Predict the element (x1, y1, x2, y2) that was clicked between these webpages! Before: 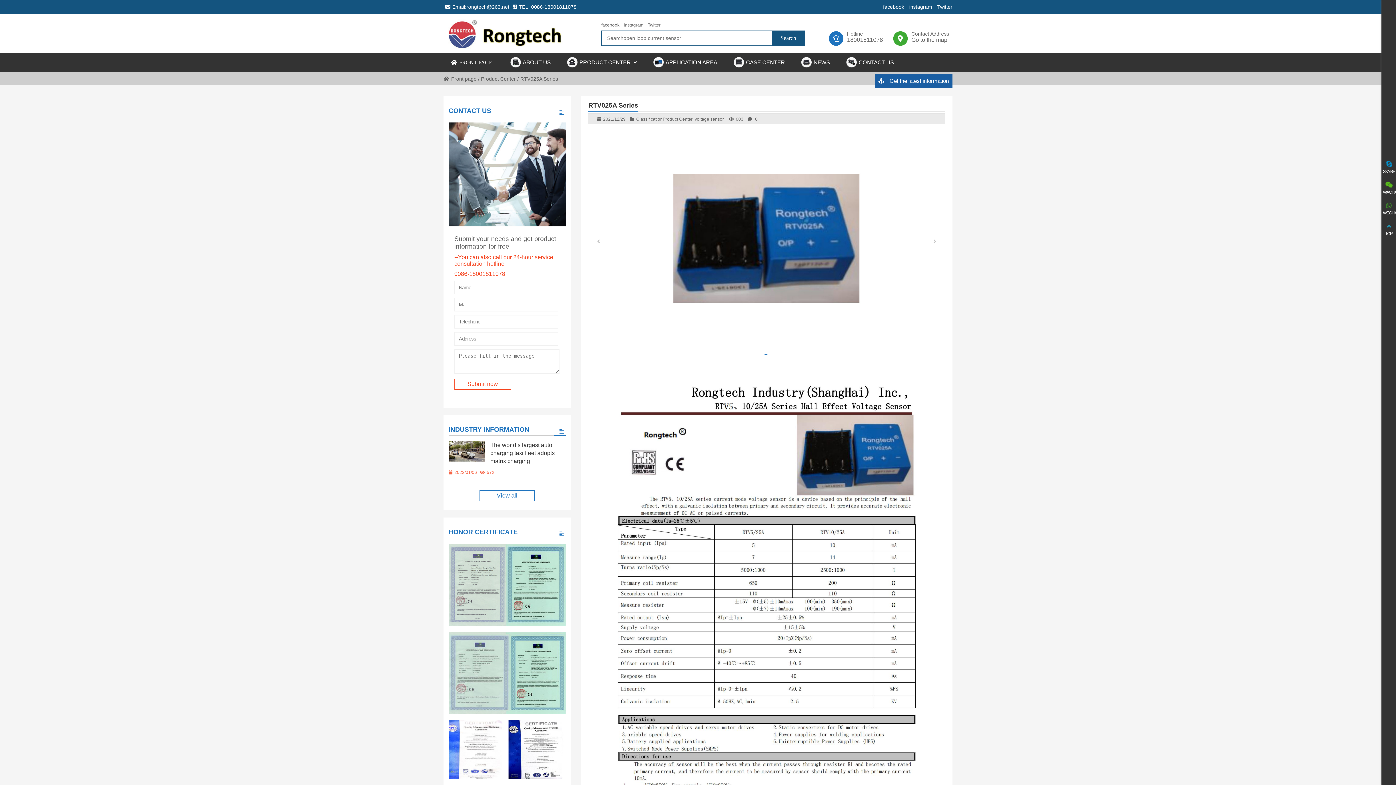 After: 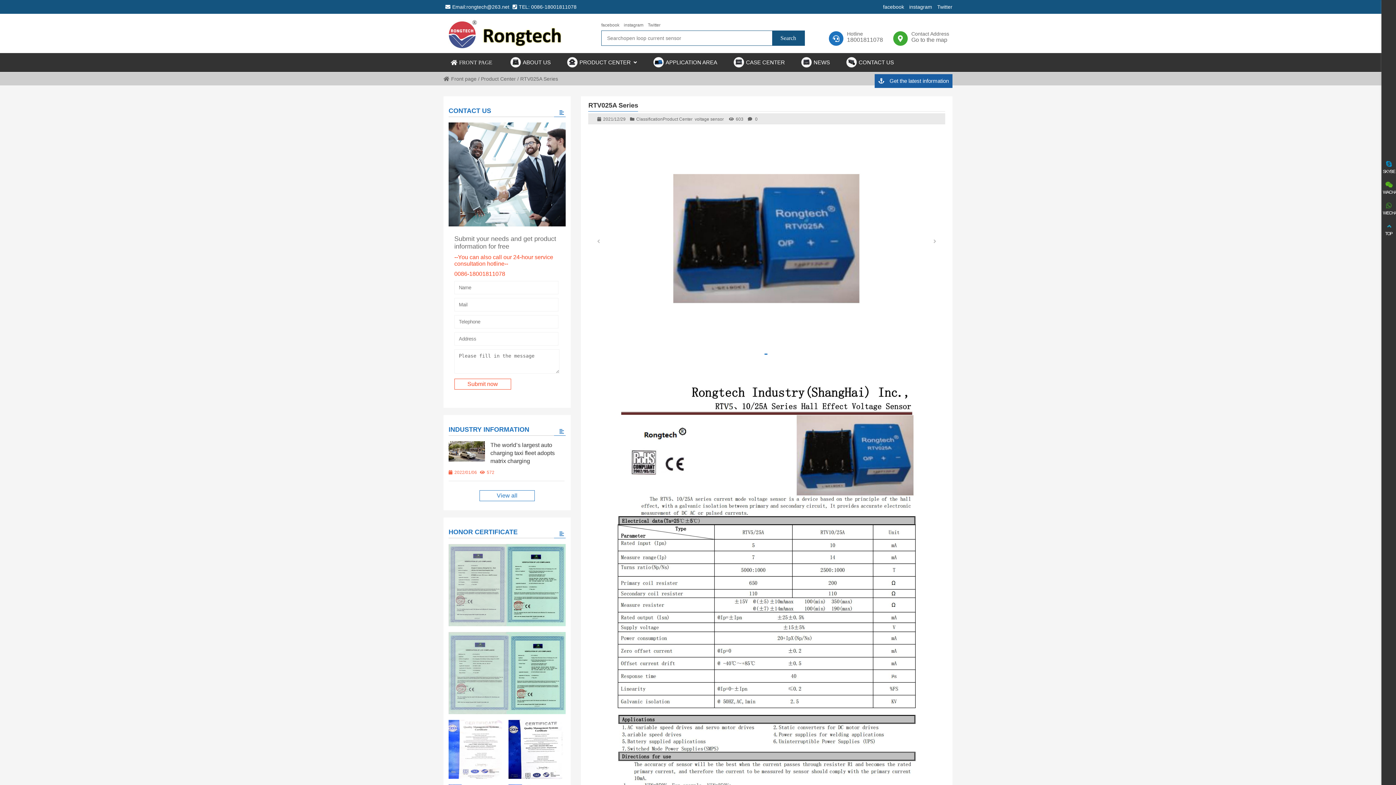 Action: label: The world’s largest auto charging taxi fleet adopts matrix charging bbox: (490, 442, 554, 464)